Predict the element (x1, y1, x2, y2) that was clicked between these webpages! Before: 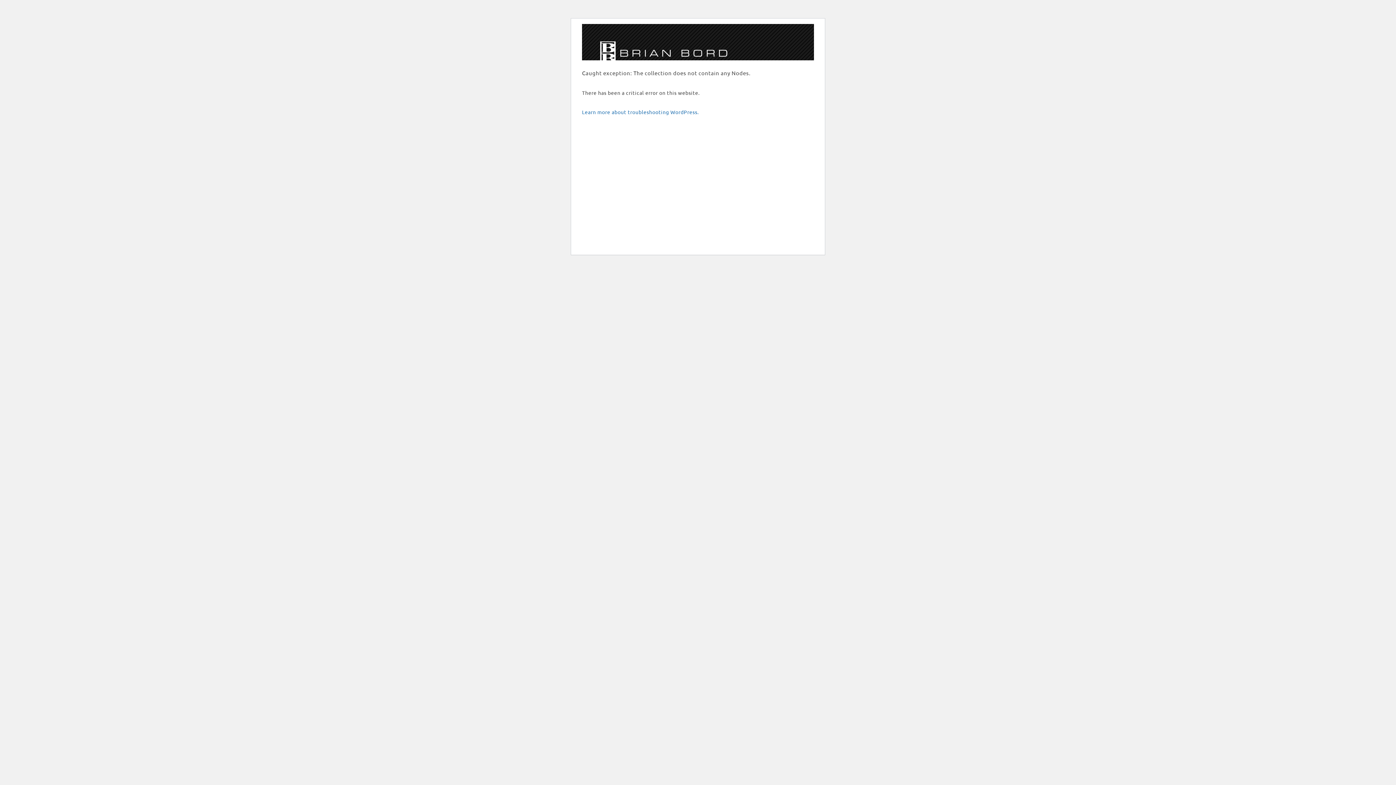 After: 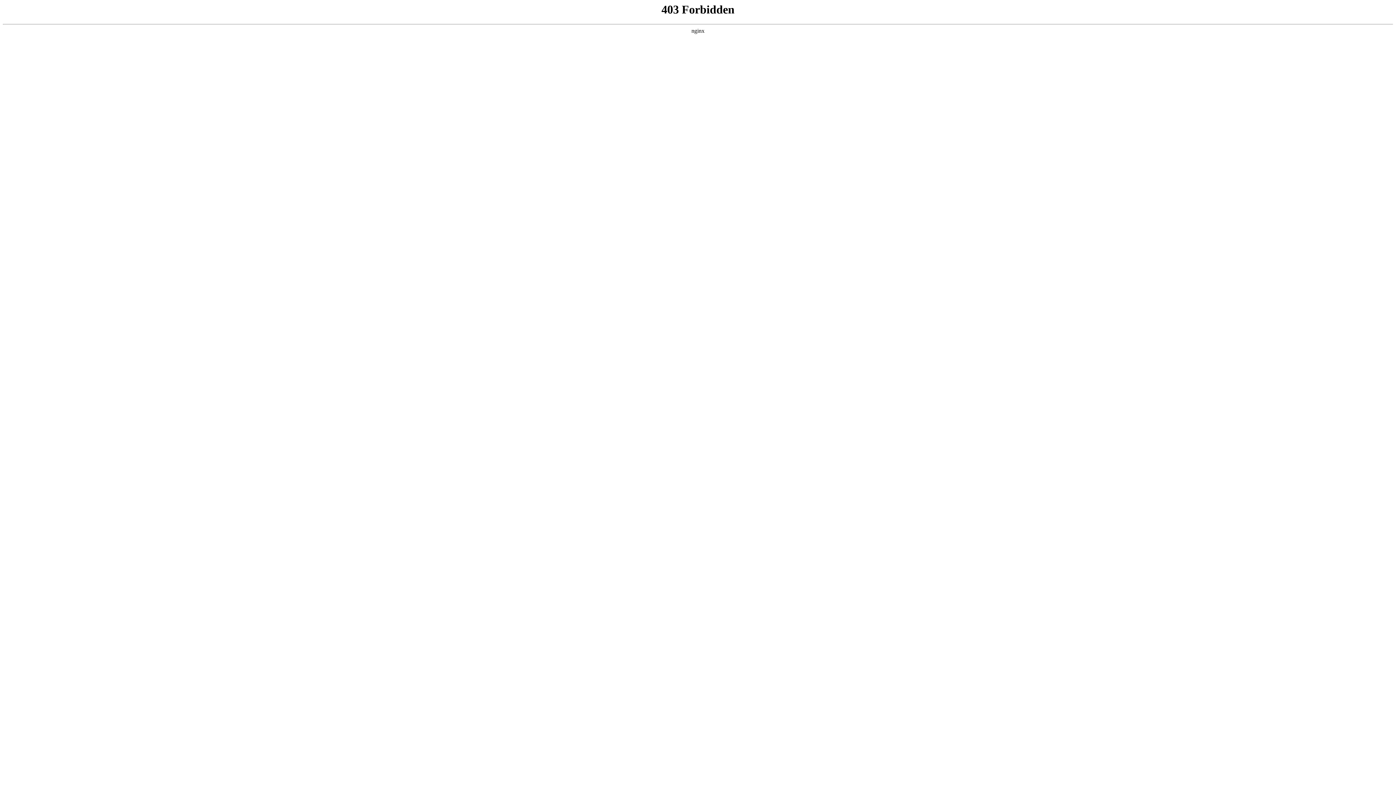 Action: bbox: (582, 108, 698, 115) label: Learn more about troubleshooting WordPress.